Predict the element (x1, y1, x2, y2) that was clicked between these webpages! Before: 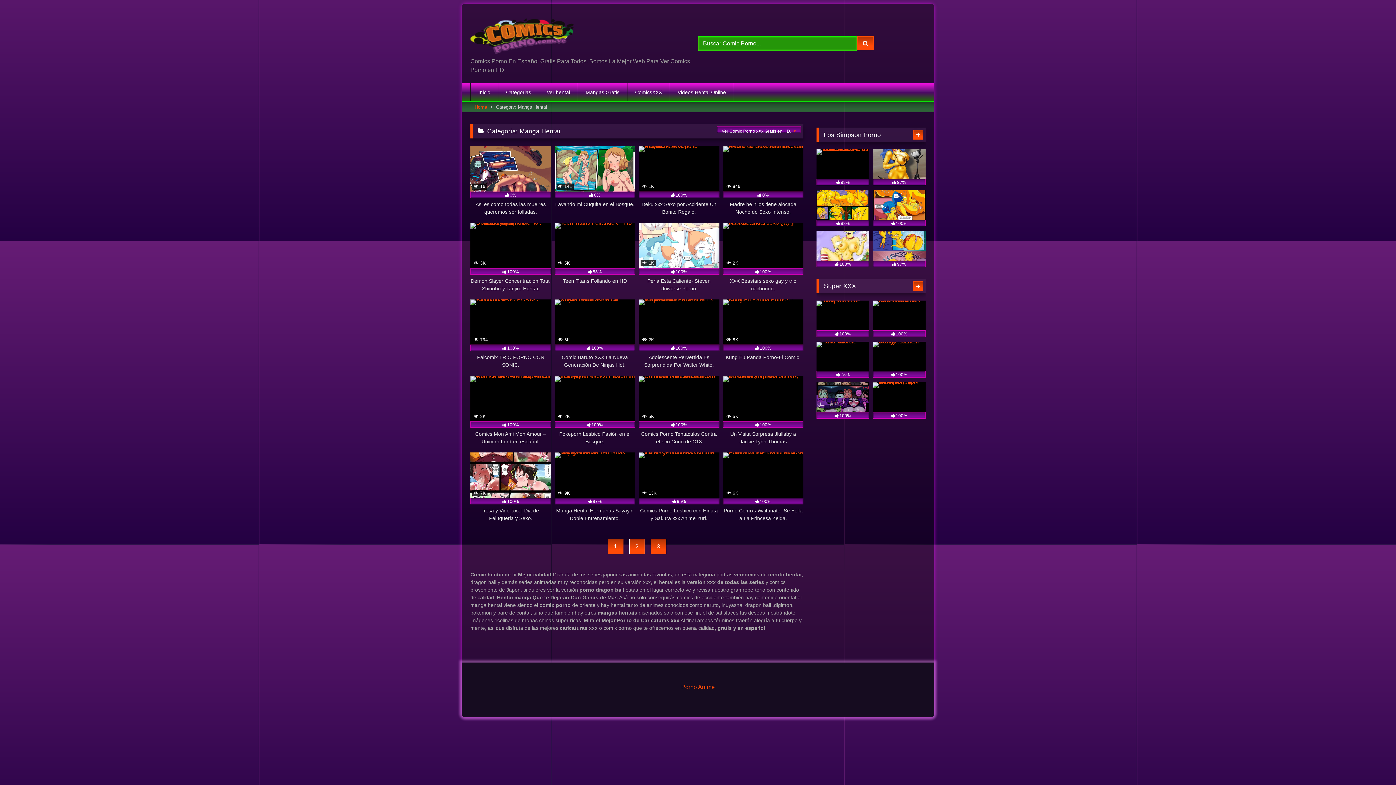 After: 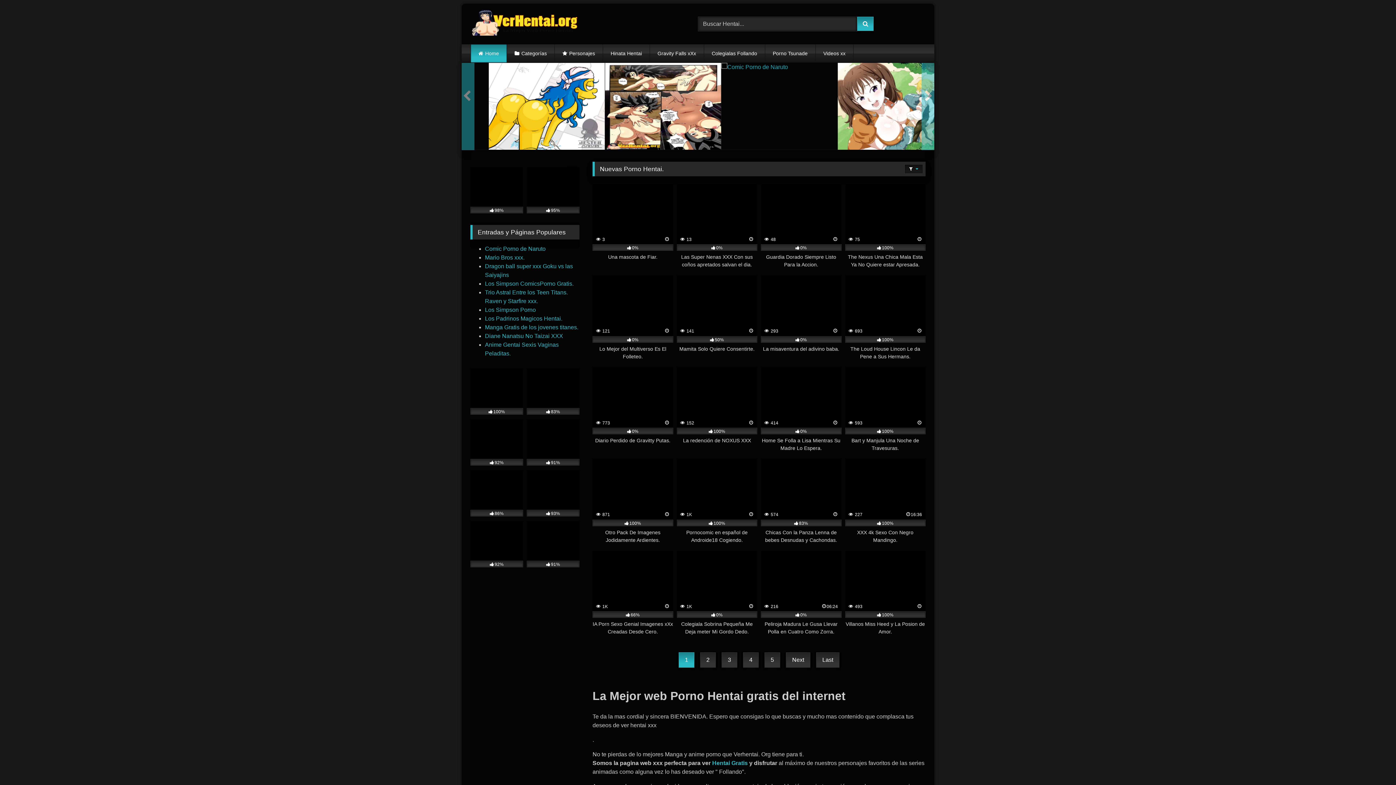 Action: label: Ver hentai bbox: (539, 83, 577, 101)